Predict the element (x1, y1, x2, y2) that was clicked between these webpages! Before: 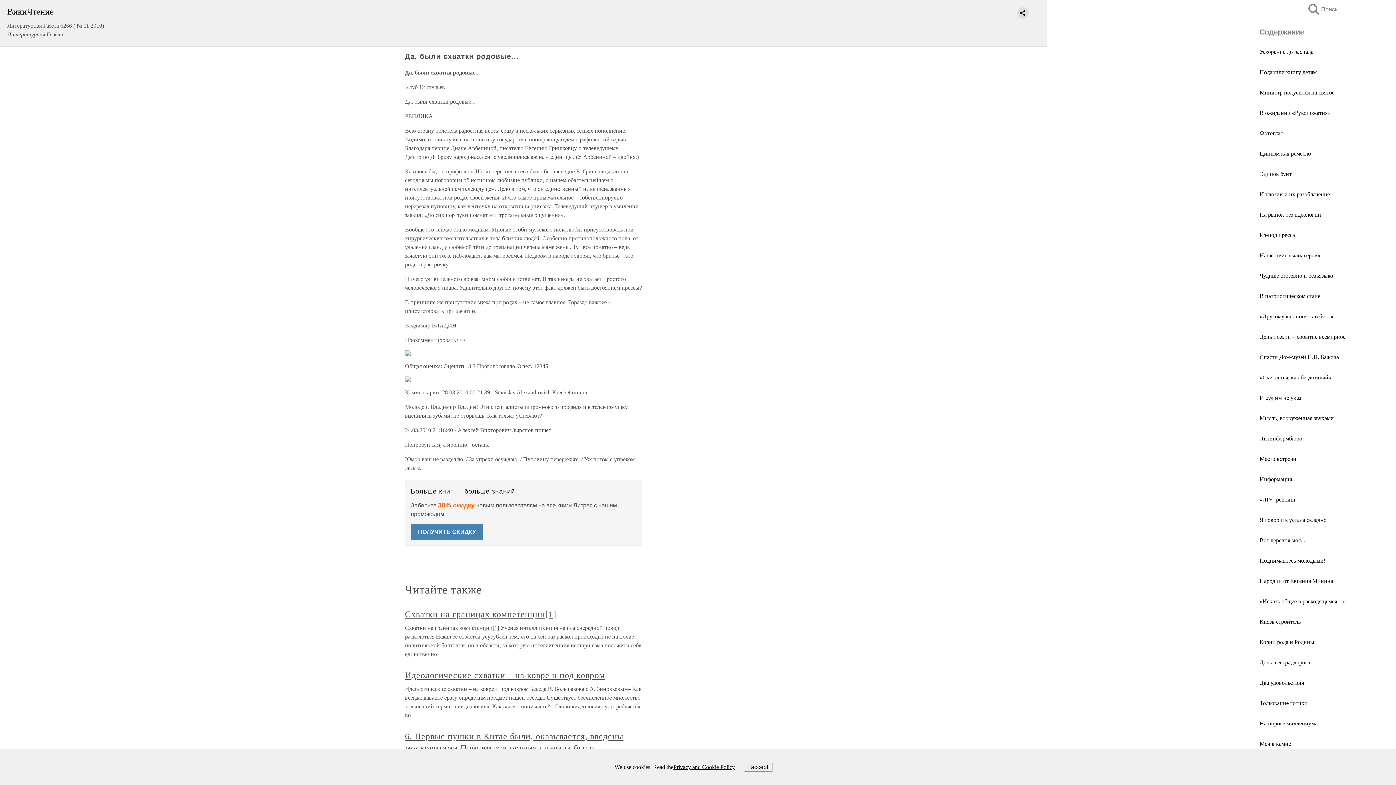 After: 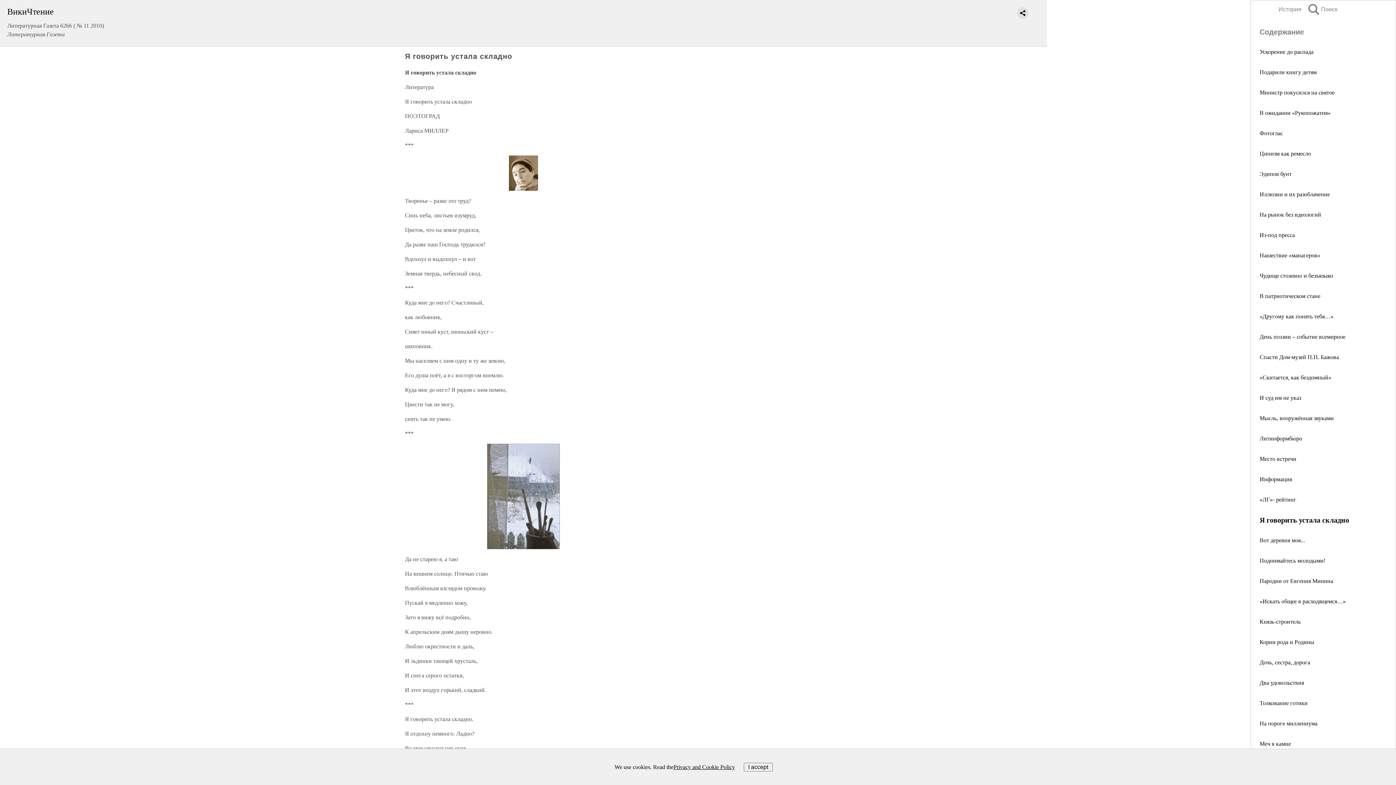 Action: bbox: (1260, 517, 1326, 523) label: Я говорить устала складно